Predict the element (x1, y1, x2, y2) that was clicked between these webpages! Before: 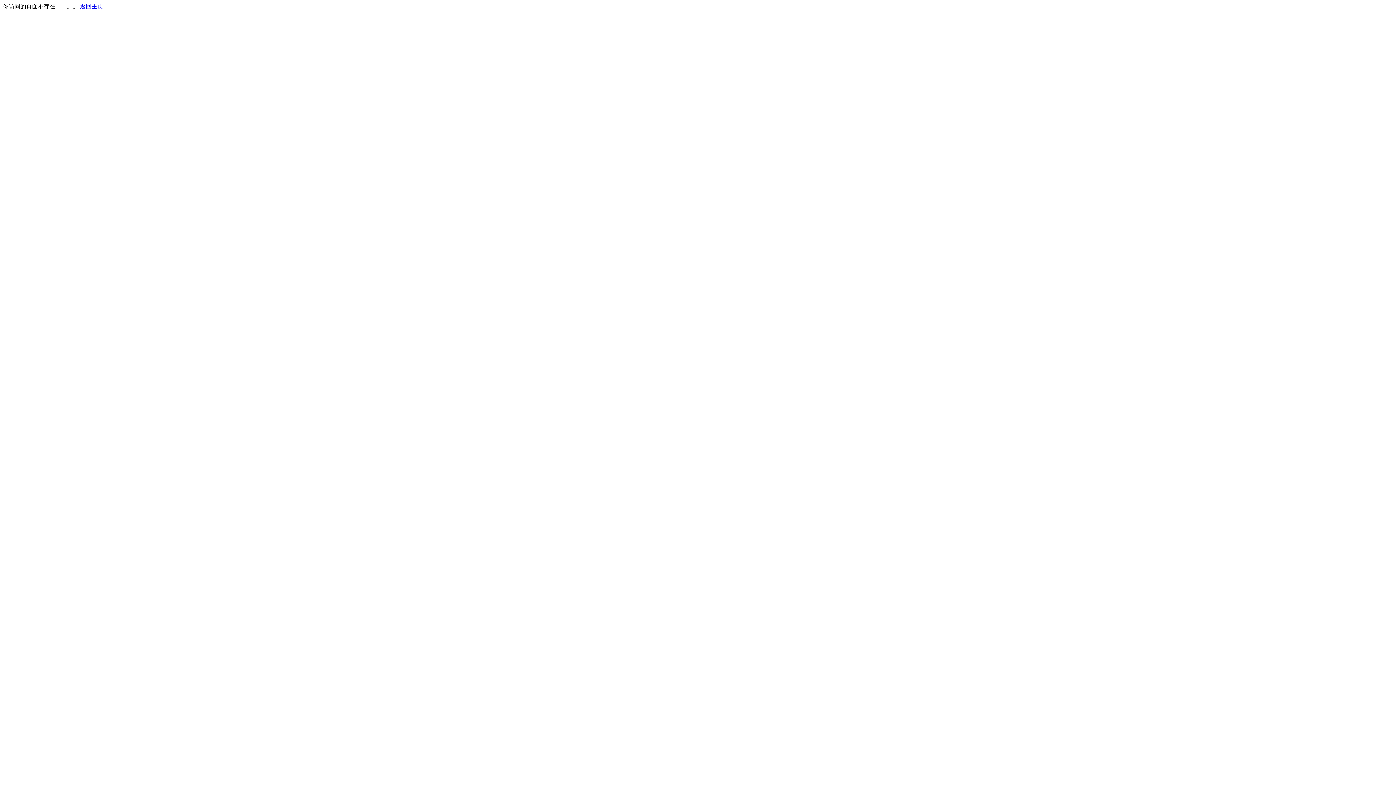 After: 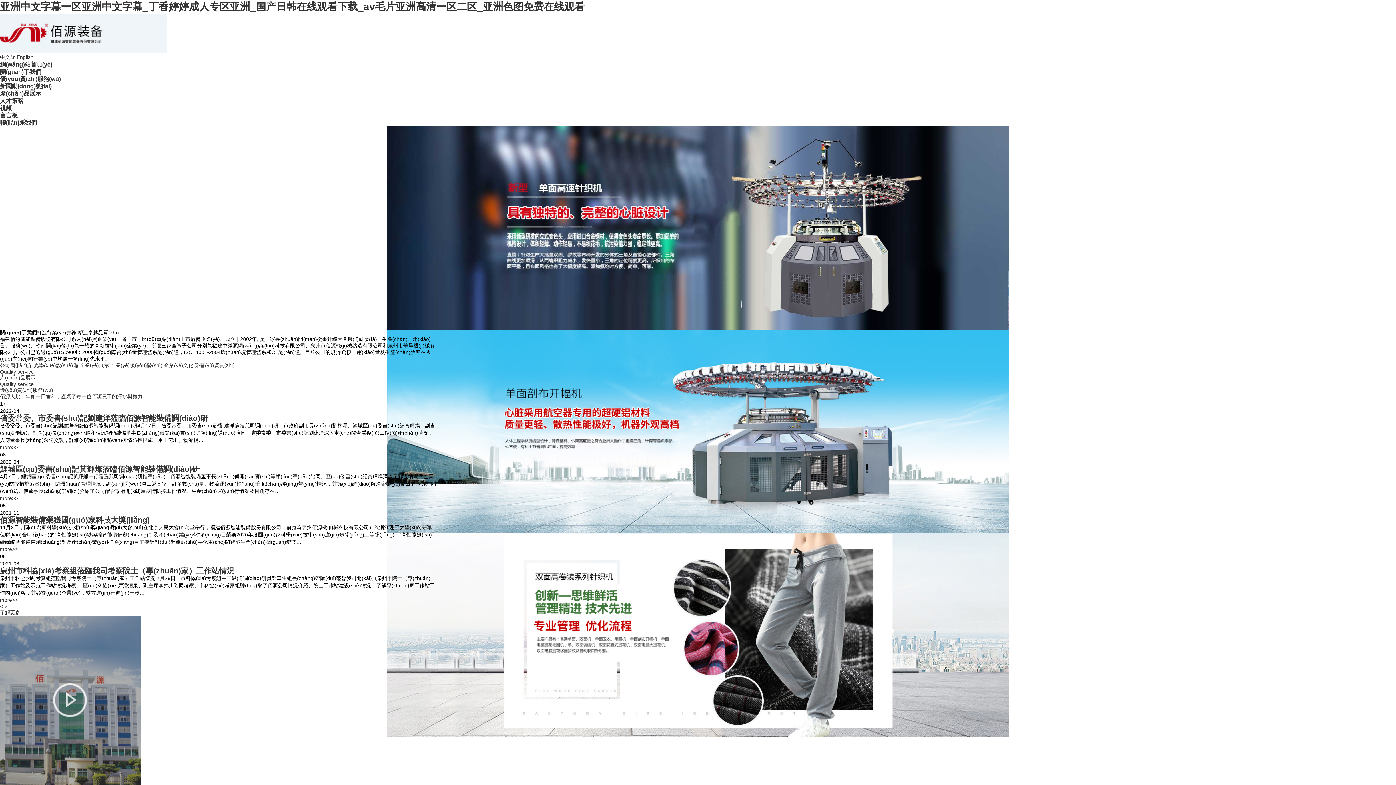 Action: label: 返回主页 bbox: (80, 3, 103, 9)